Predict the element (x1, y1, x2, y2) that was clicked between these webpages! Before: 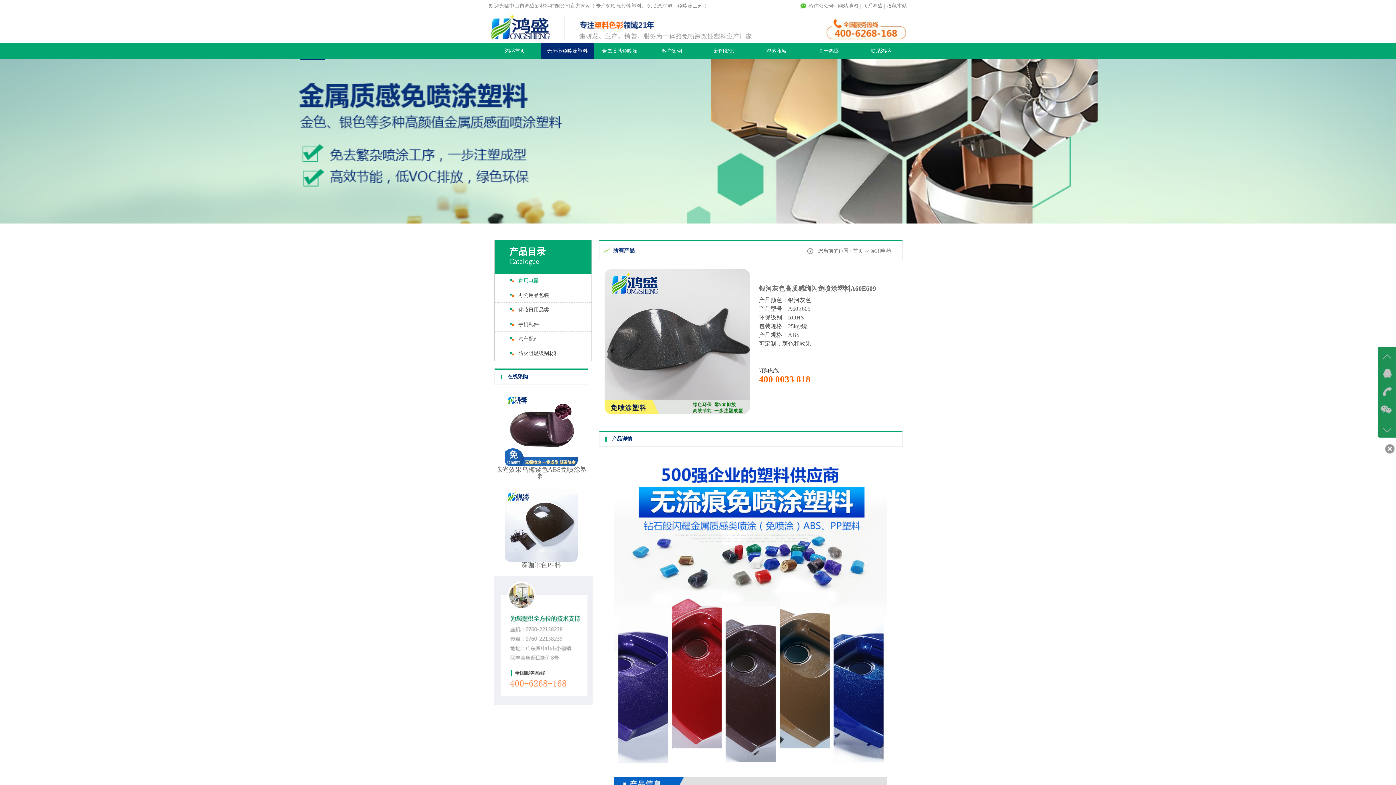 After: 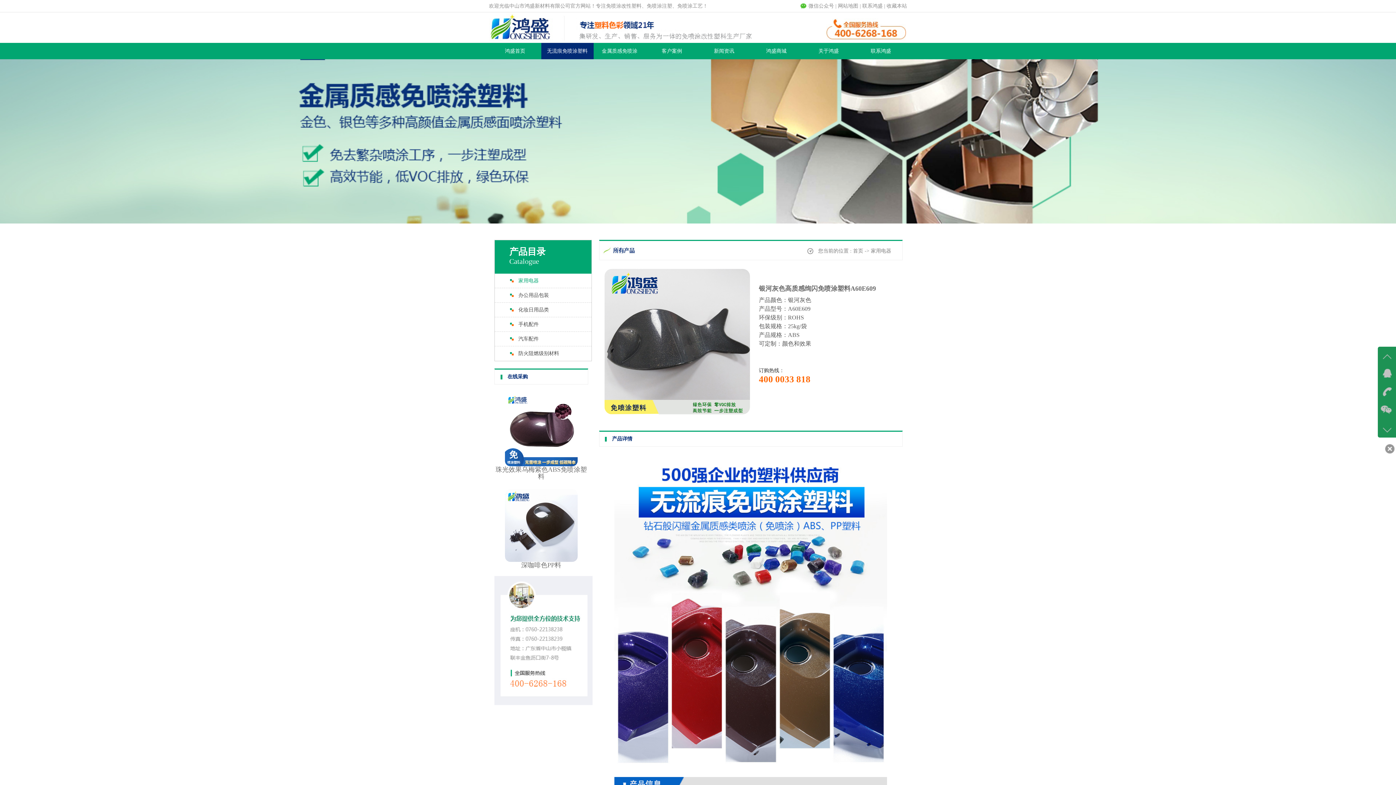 Action: bbox: (862, 3, 882, 8) label: 联系鸿盛